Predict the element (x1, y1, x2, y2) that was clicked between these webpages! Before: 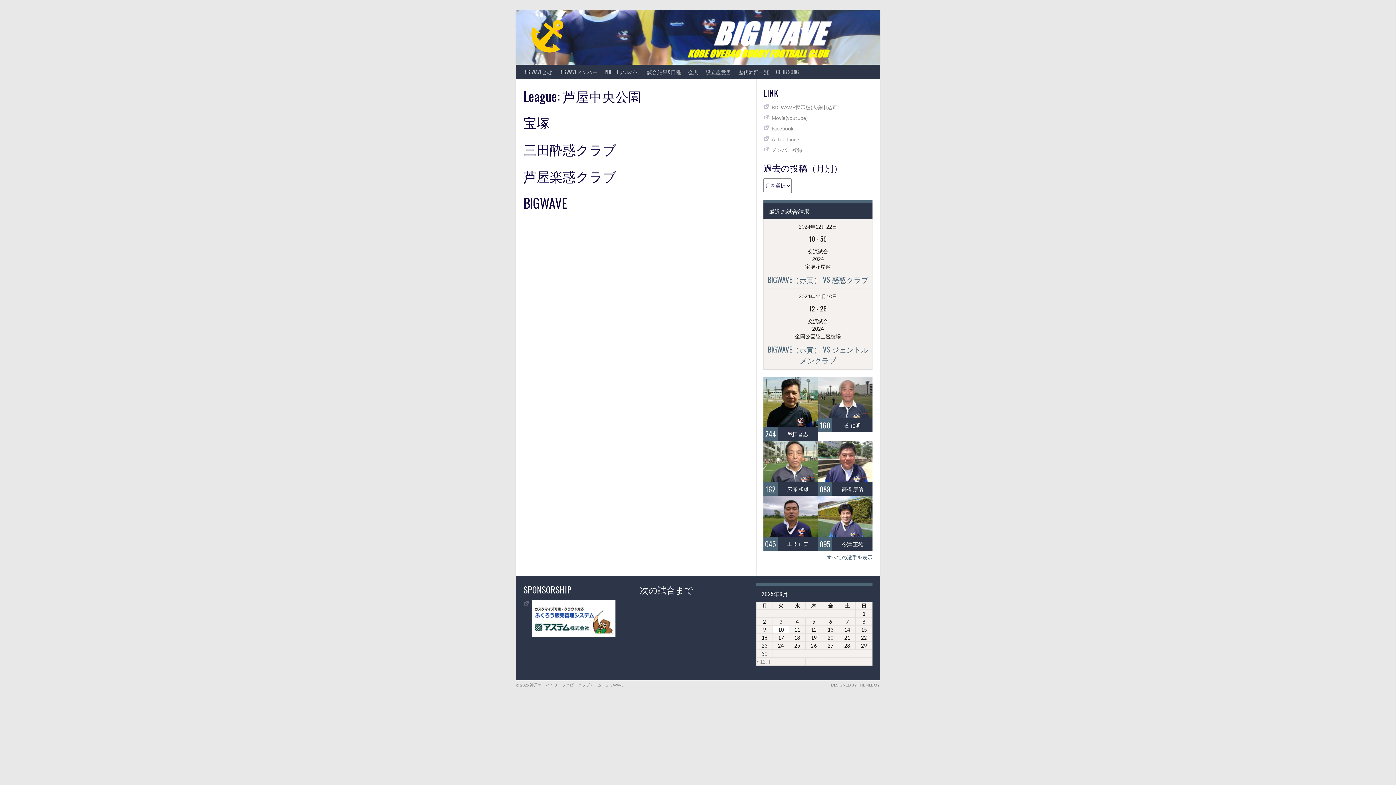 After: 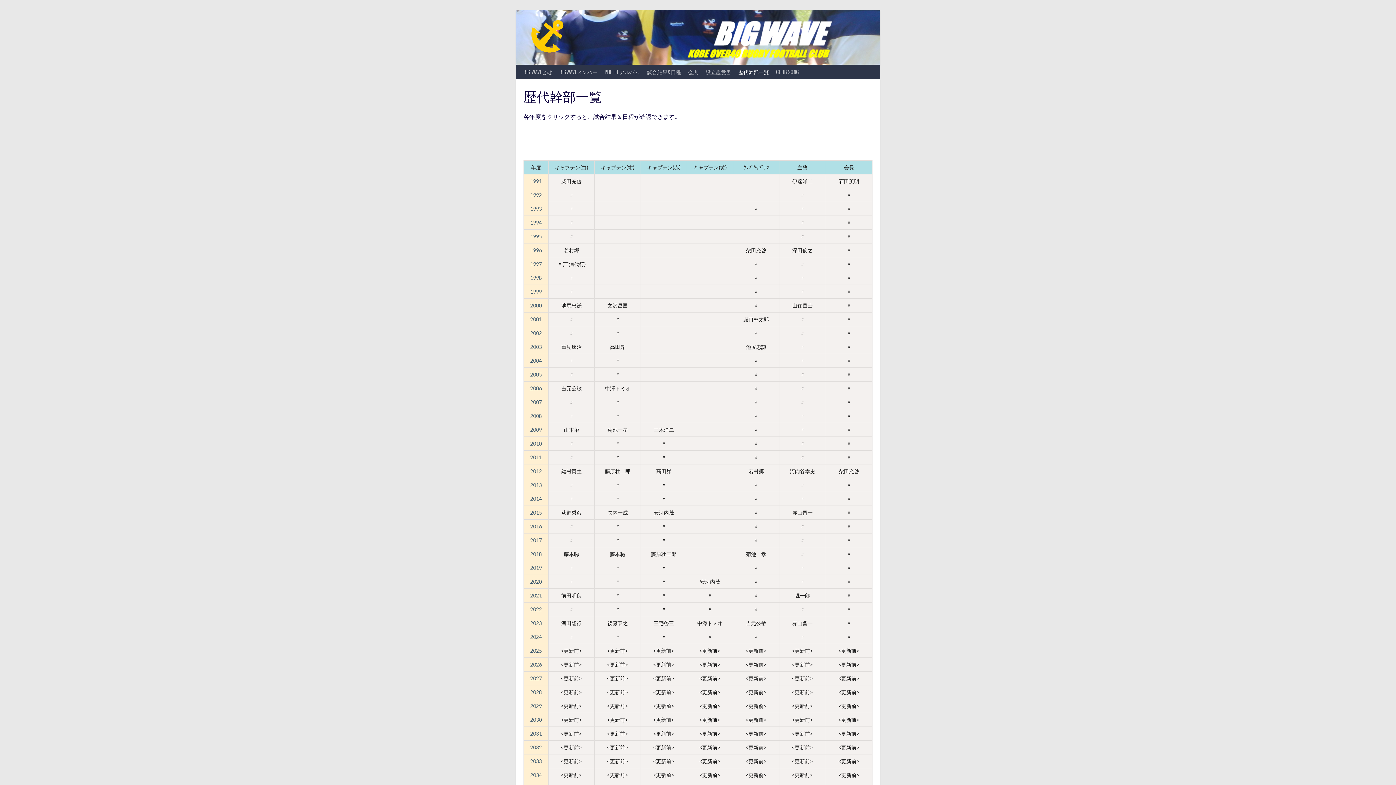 Action: label: 歴代幹部一覧 bbox: (734, 64, 772, 78)